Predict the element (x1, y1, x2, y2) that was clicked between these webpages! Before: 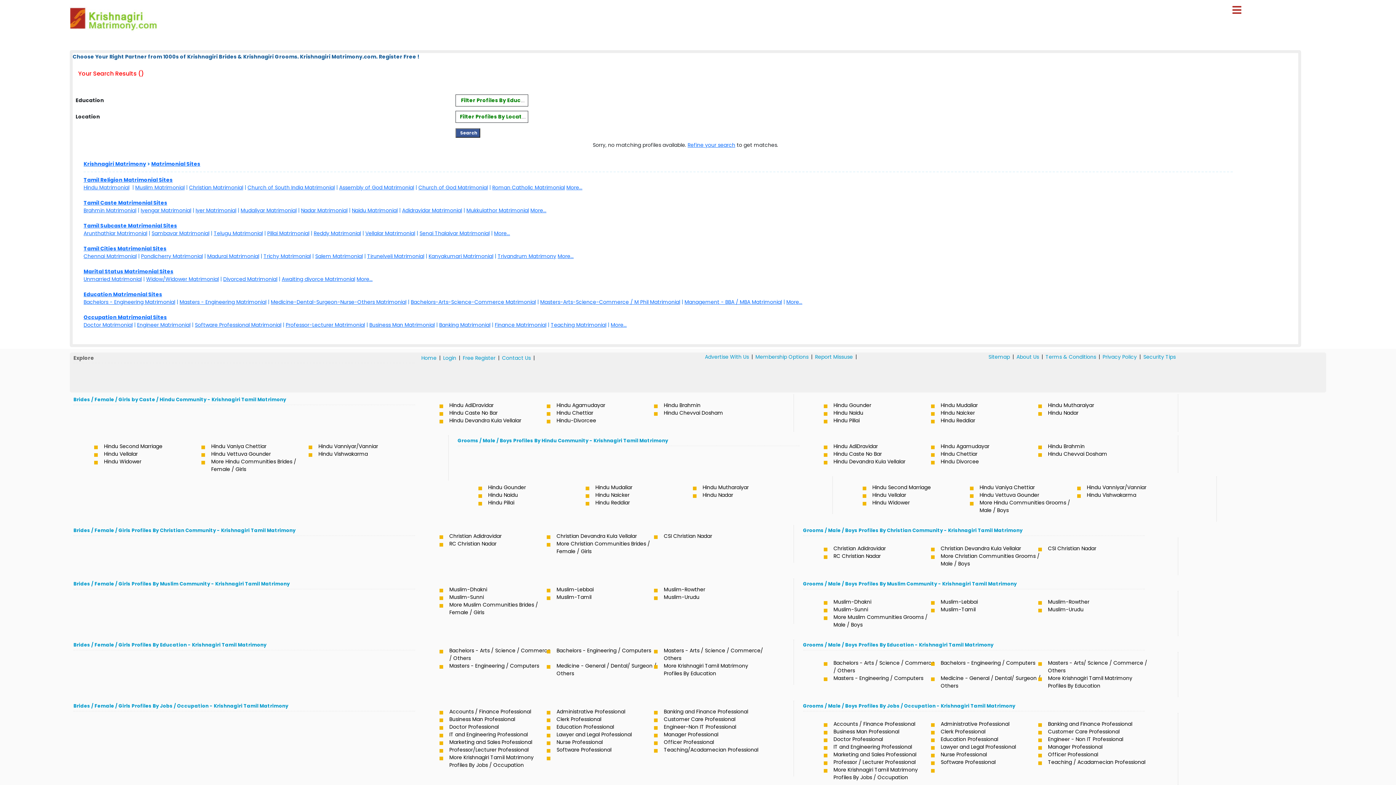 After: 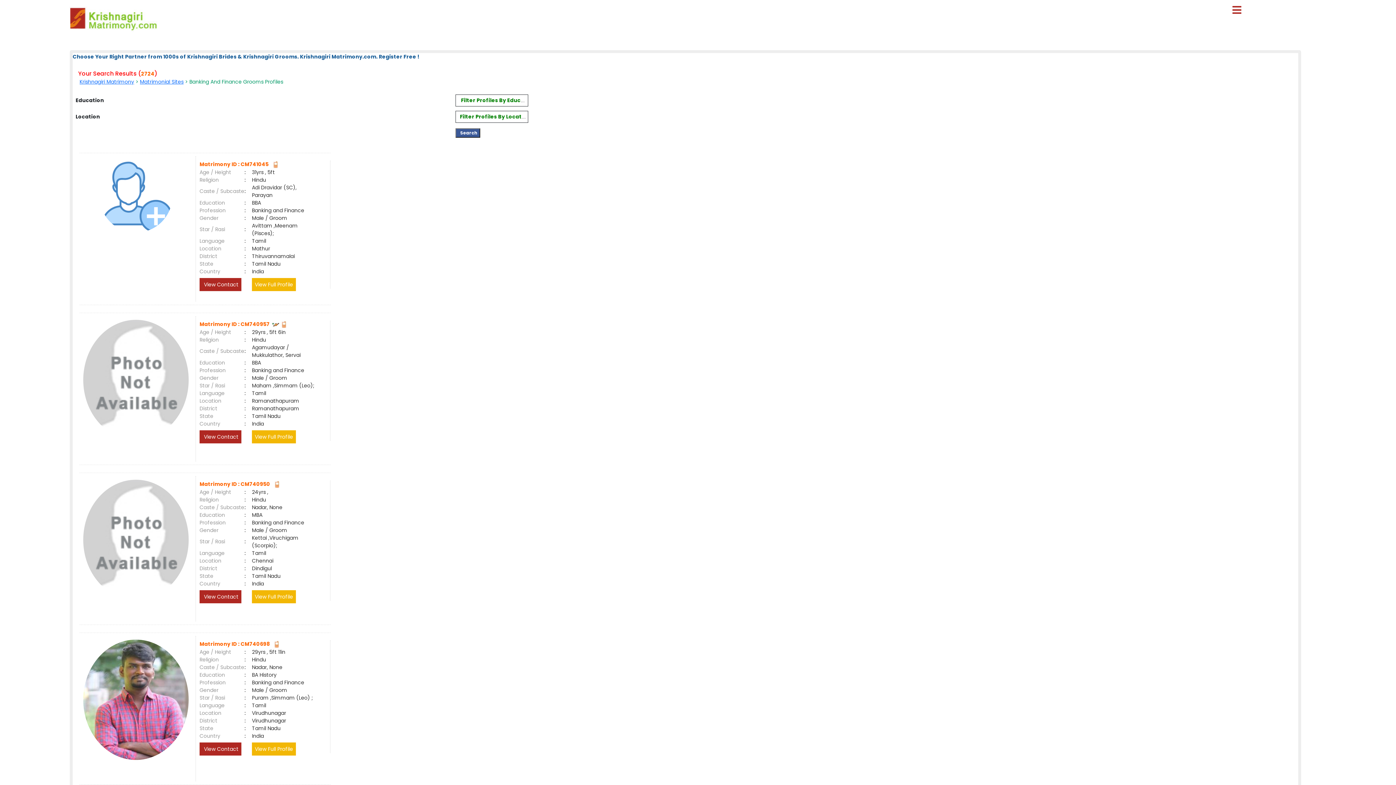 Action: label: Banking and Finance Professional bbox: (1045, 720, 1153, 728)